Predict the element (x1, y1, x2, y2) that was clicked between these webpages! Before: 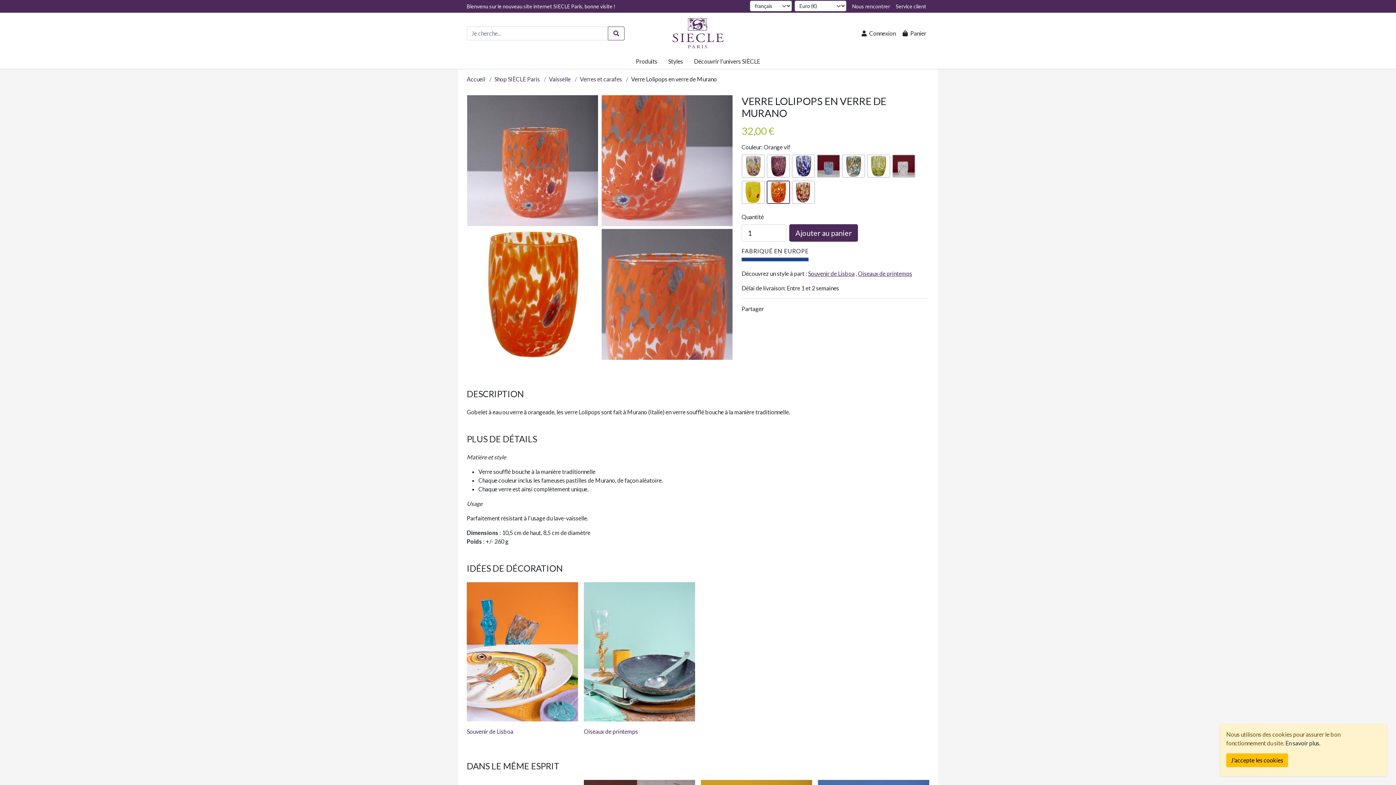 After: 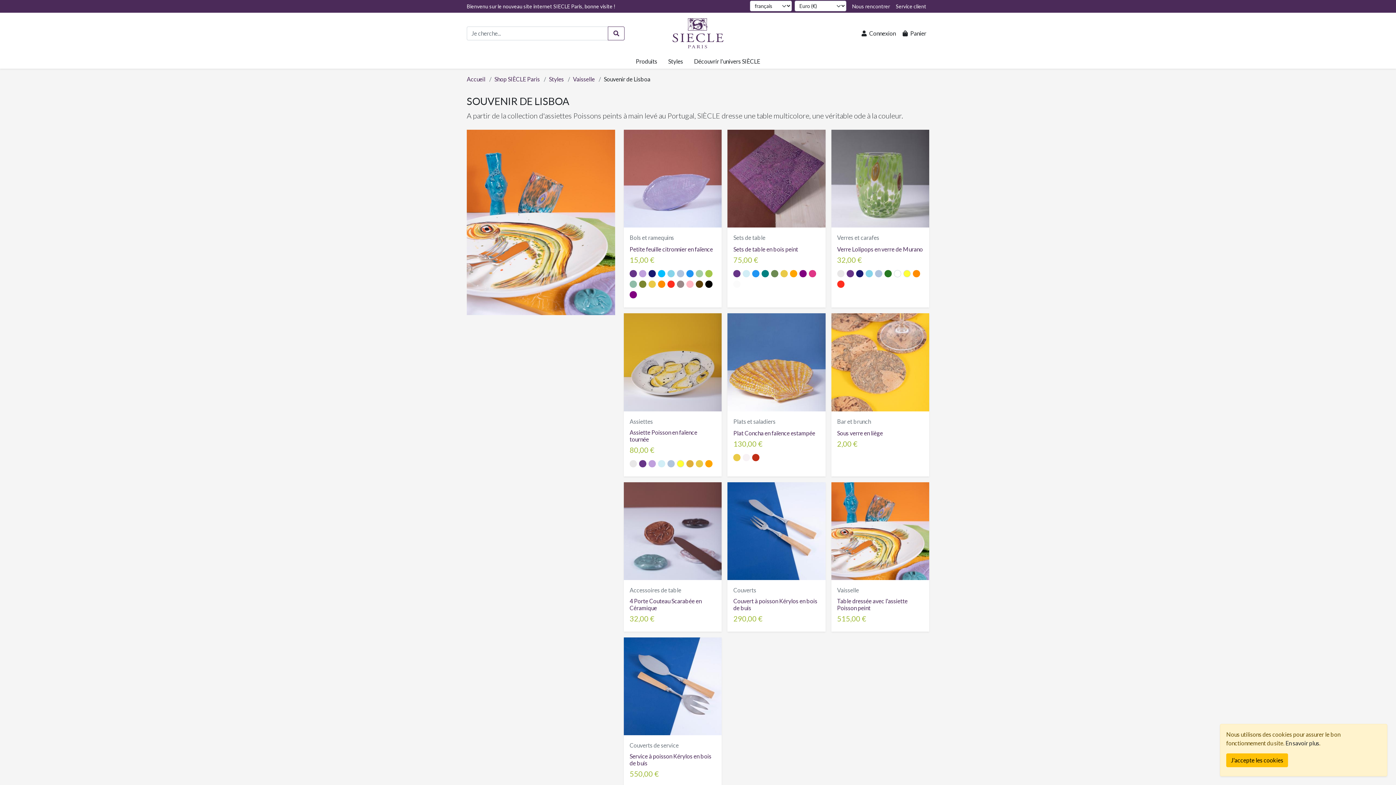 Action: label: Souvenir de Lisboa bbox: (466, 728, 513, 738)